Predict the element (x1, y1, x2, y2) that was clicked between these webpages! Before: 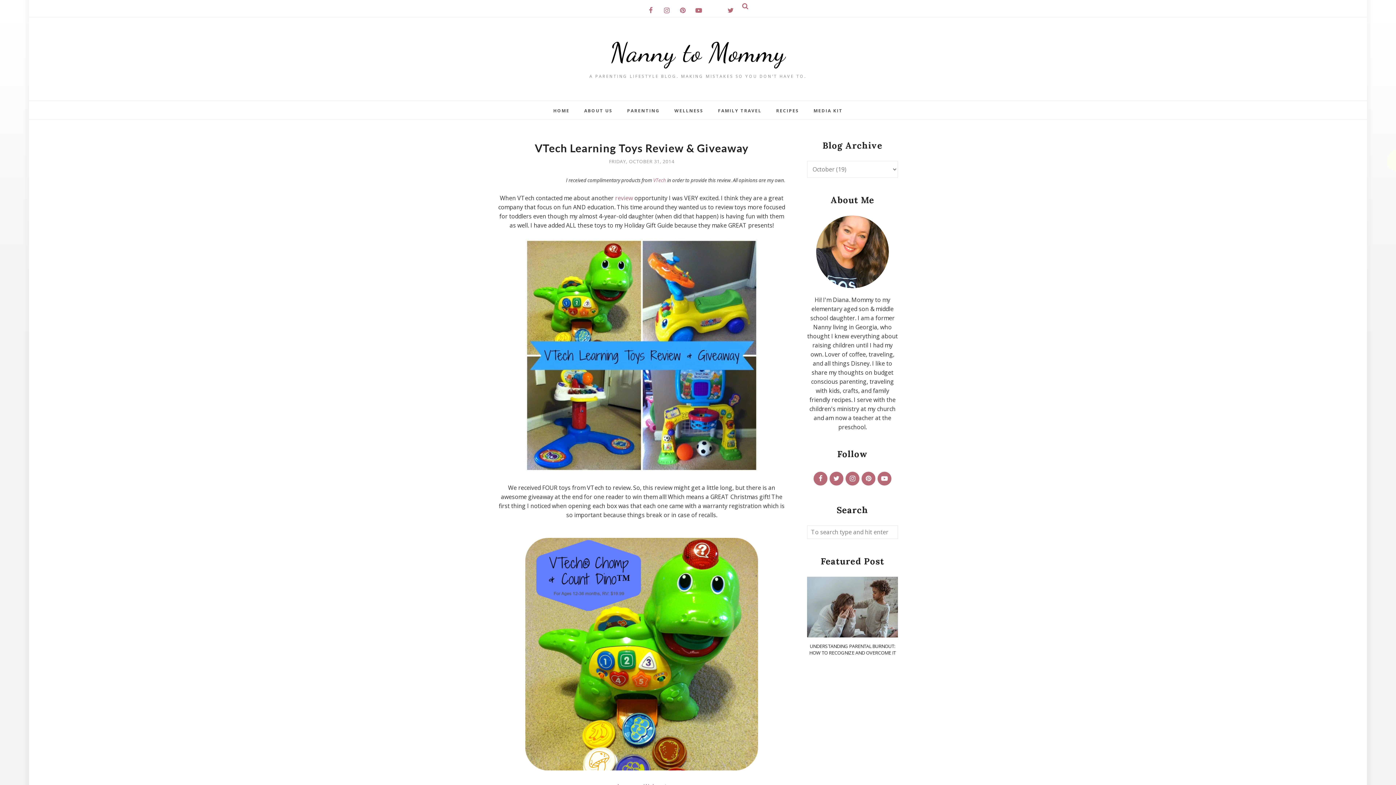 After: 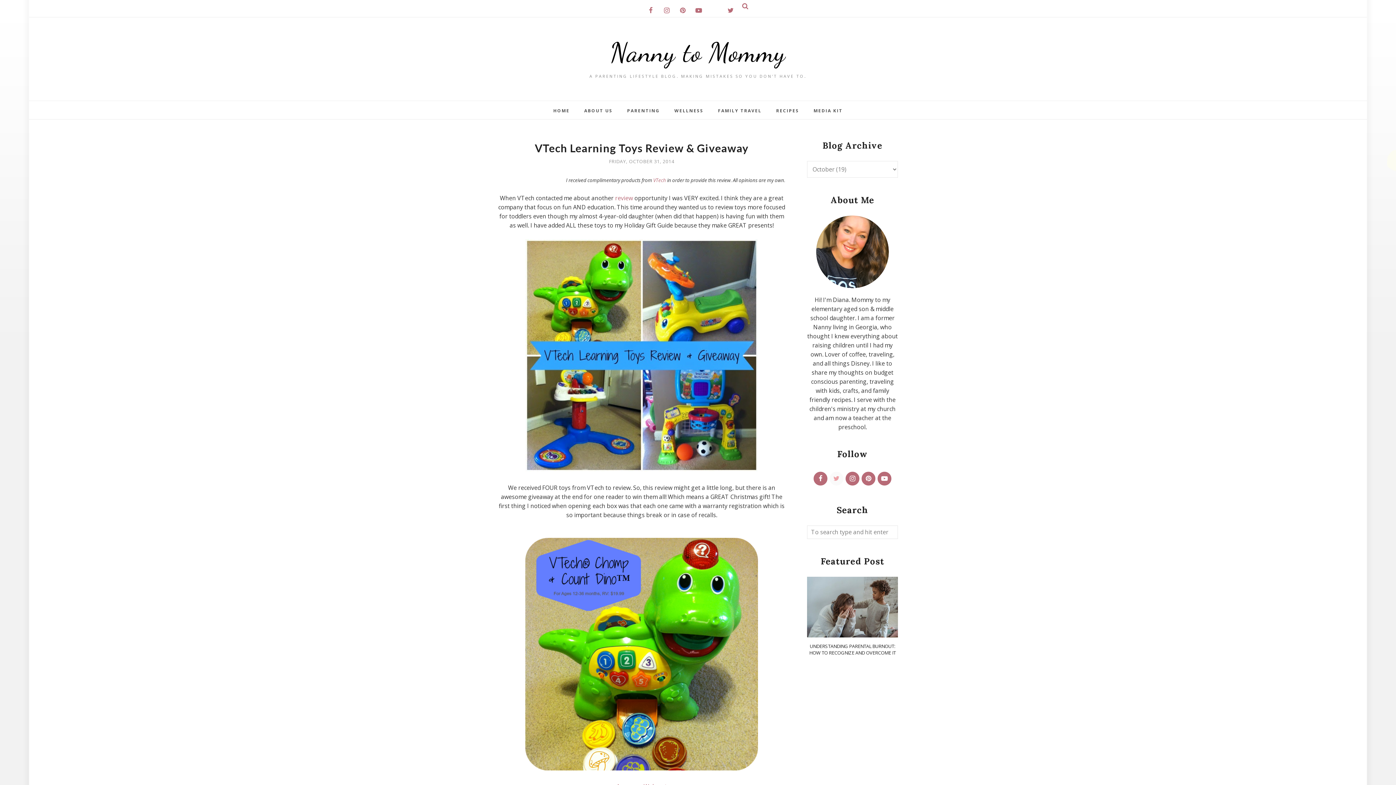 Action: bbox: (829, 472, 843, 485)